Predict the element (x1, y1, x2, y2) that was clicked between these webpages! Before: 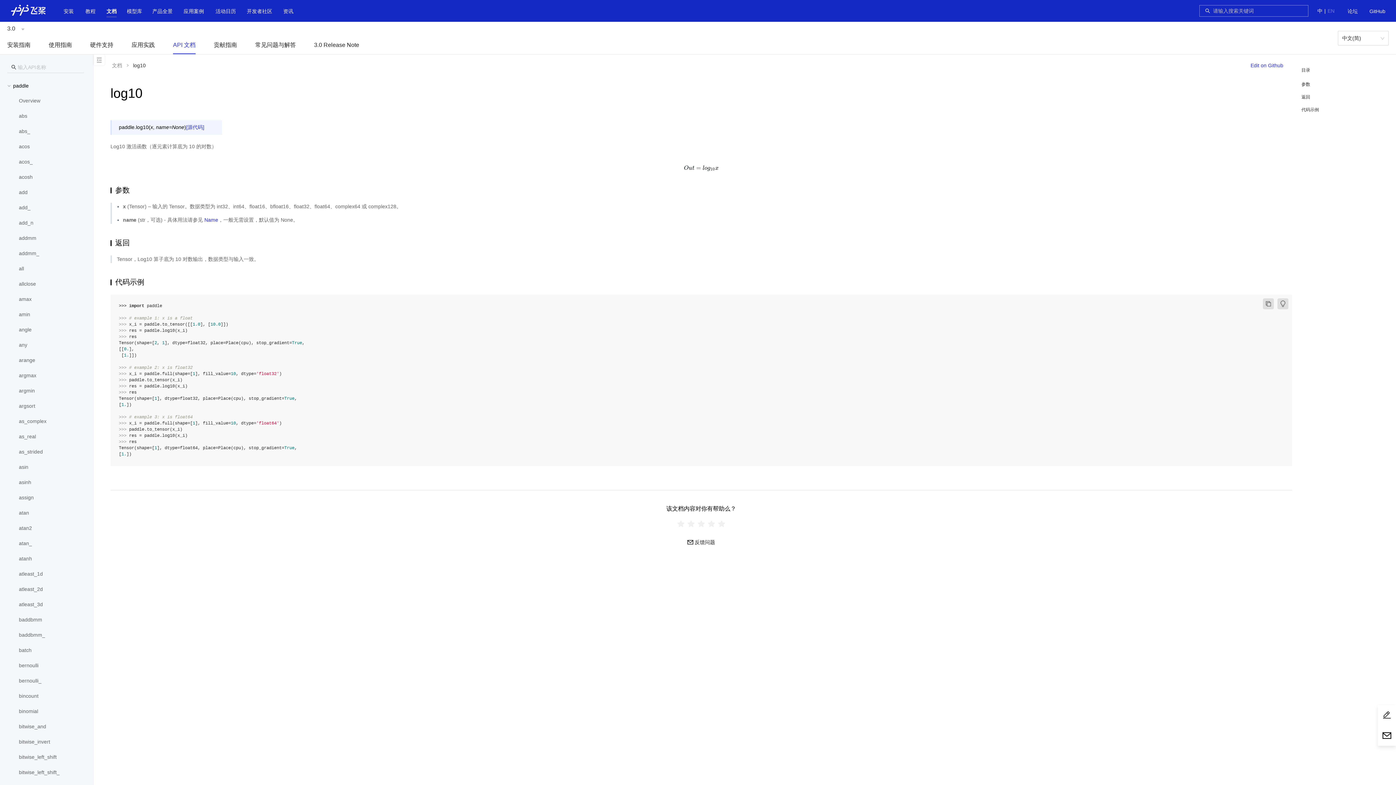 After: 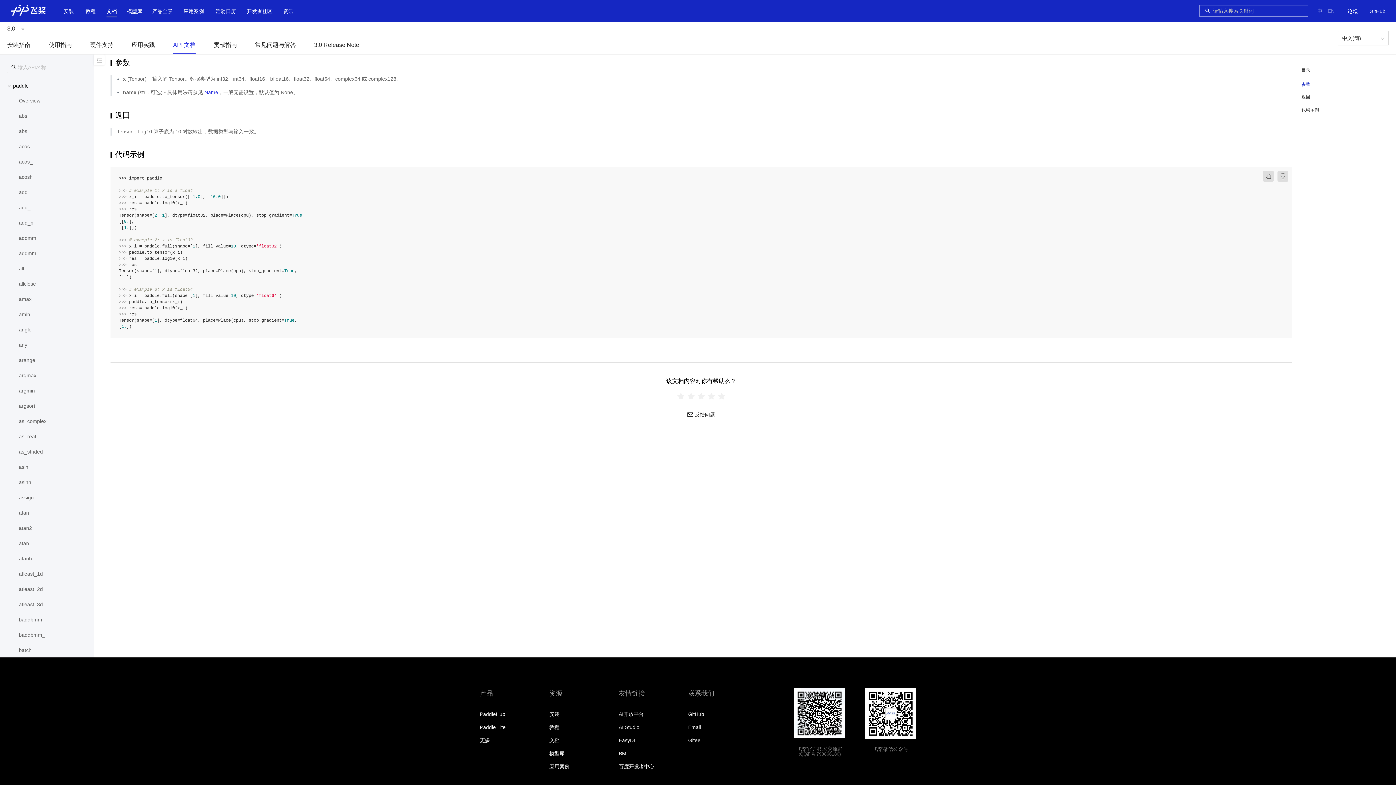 Action: label: 参数 bbox: (1301, 81, 1310, 86)